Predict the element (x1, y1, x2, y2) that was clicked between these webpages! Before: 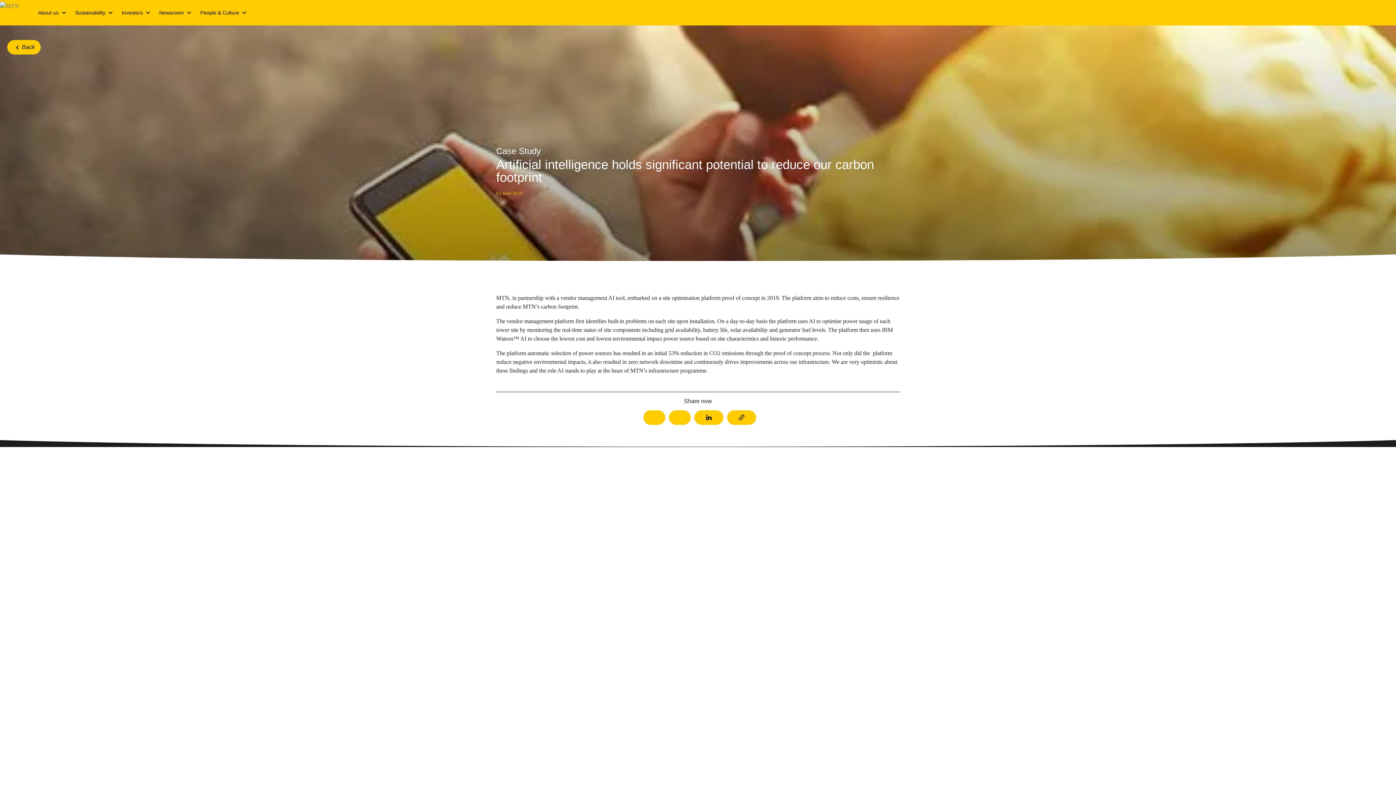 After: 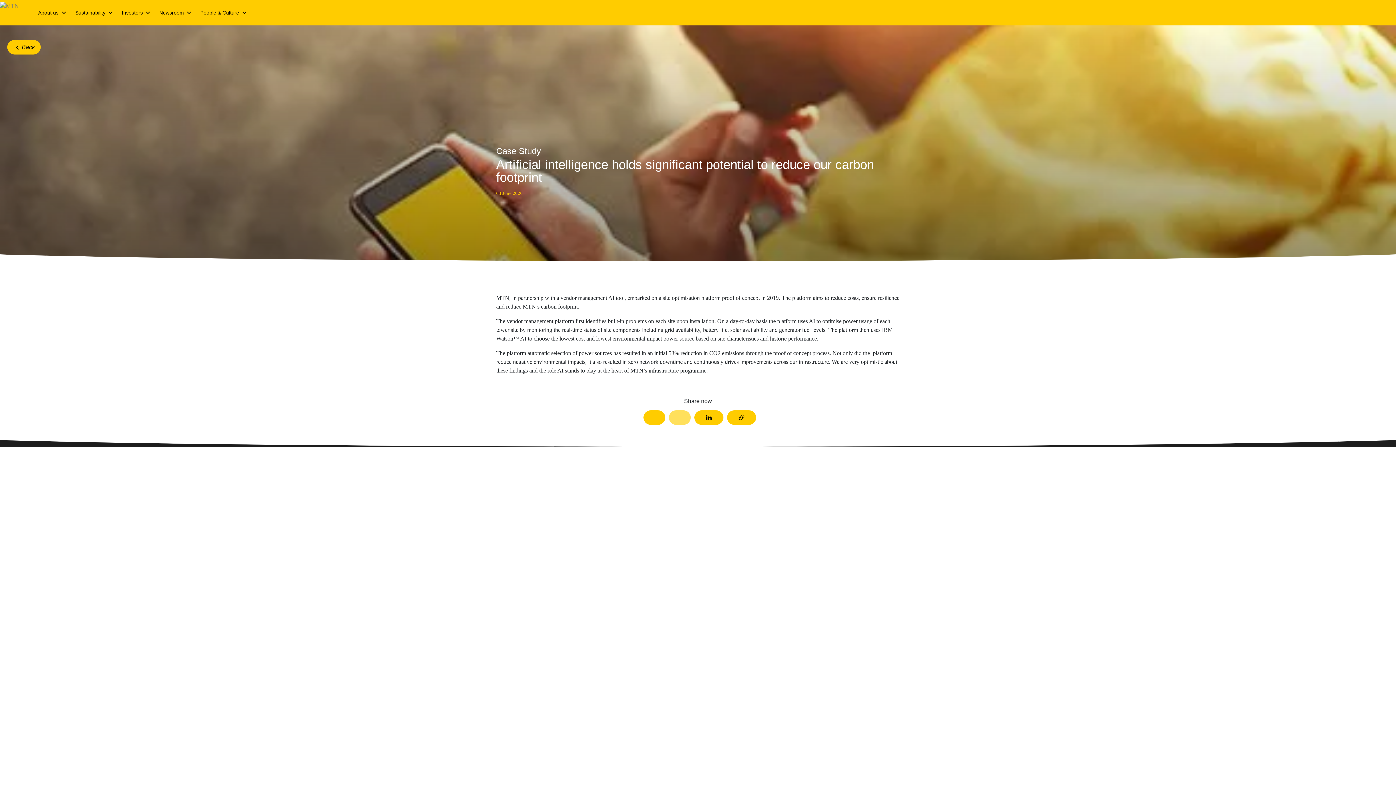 Action: bbox: (669, 410, 690, 425)